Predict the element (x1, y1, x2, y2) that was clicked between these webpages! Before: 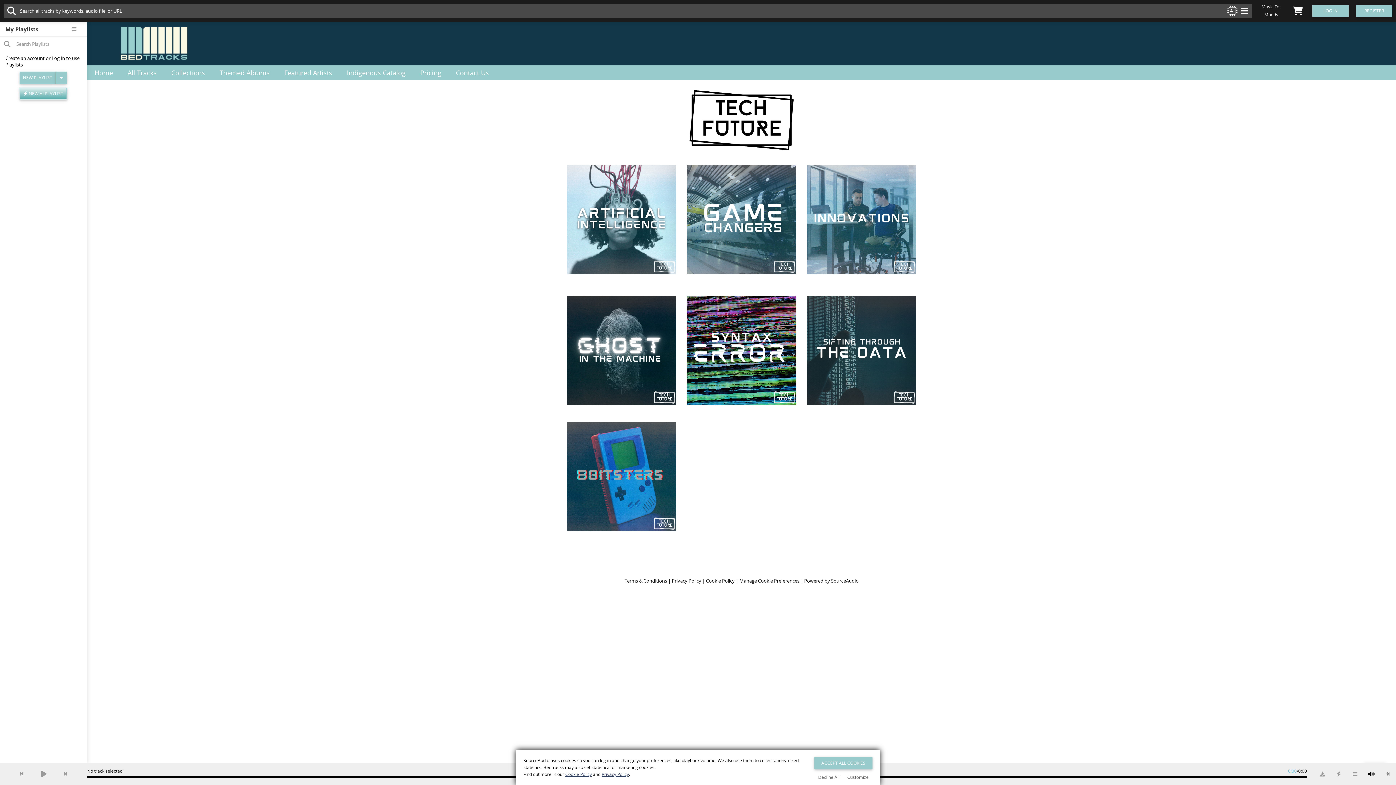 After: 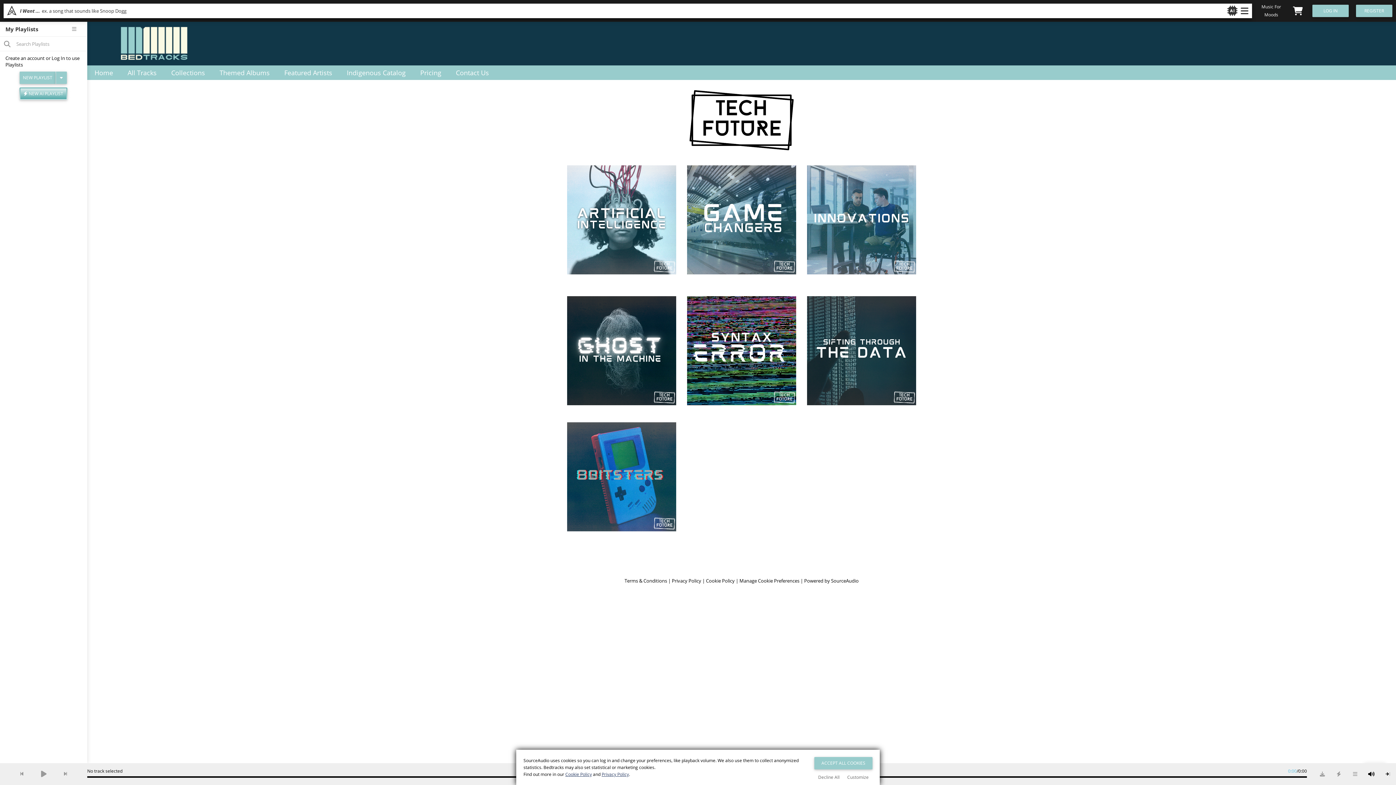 Action: bbox: (1224, 0, 1241, 21)